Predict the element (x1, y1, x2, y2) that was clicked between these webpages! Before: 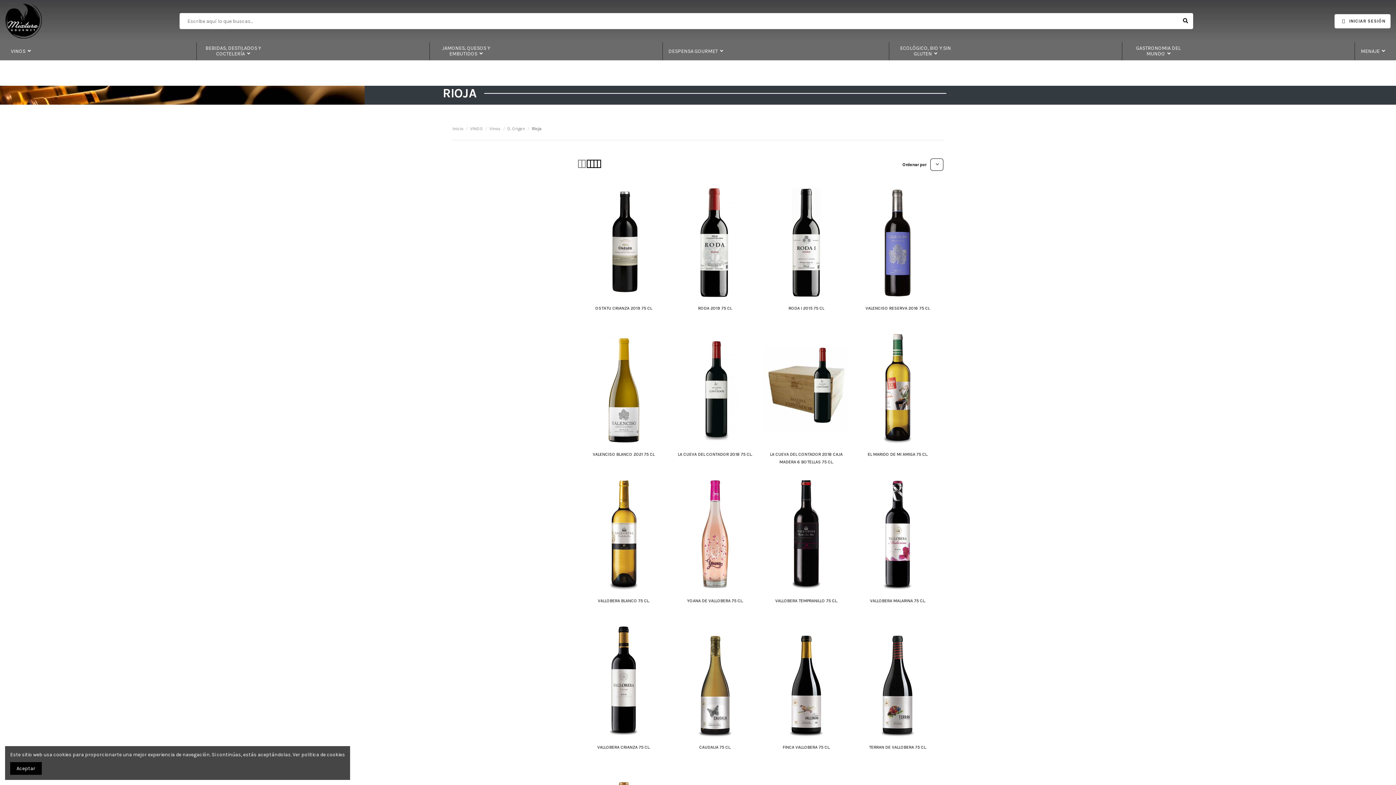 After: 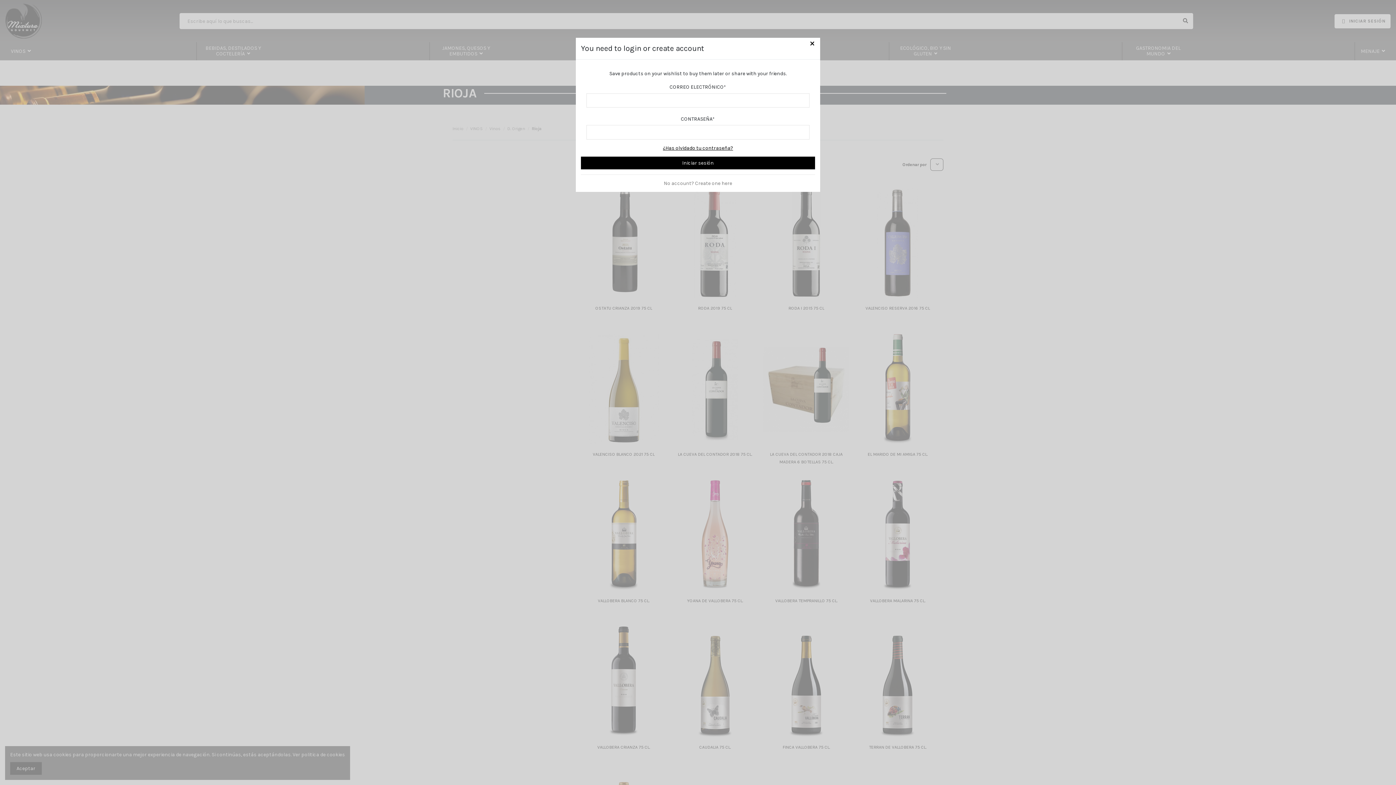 Action: bbox: (755, 339, 760, 345)